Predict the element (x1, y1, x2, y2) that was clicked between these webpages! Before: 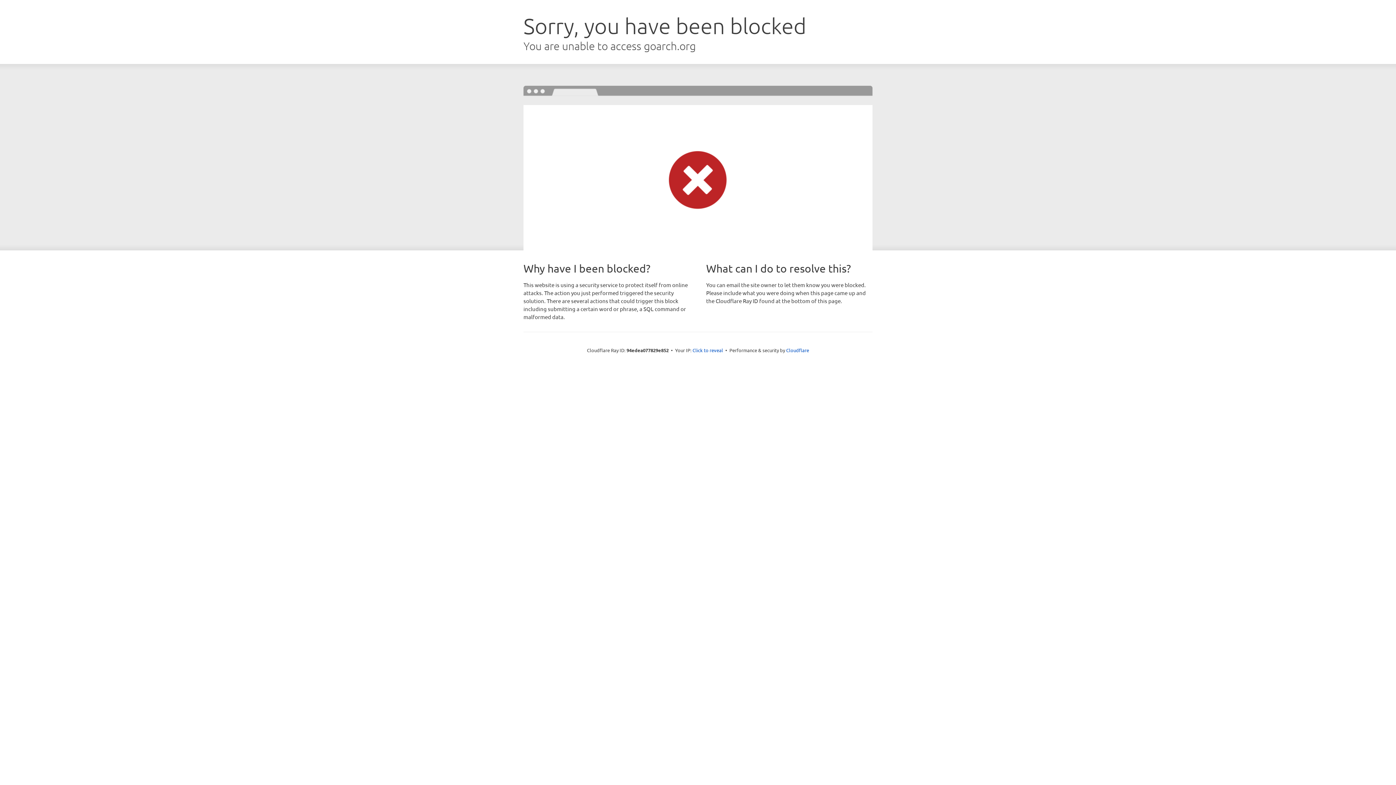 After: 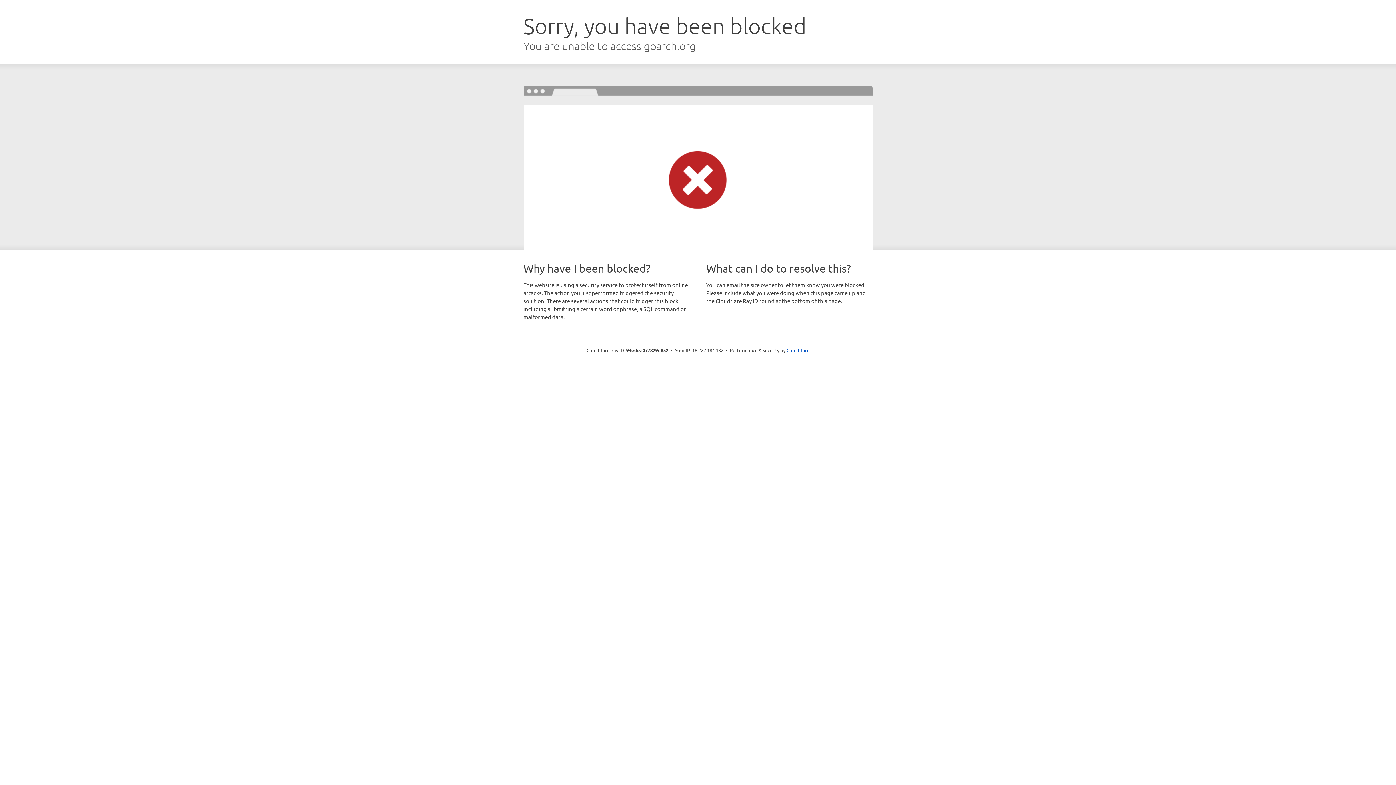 Action: bbox: (692, 346, 723, 353) label: Click to reveal